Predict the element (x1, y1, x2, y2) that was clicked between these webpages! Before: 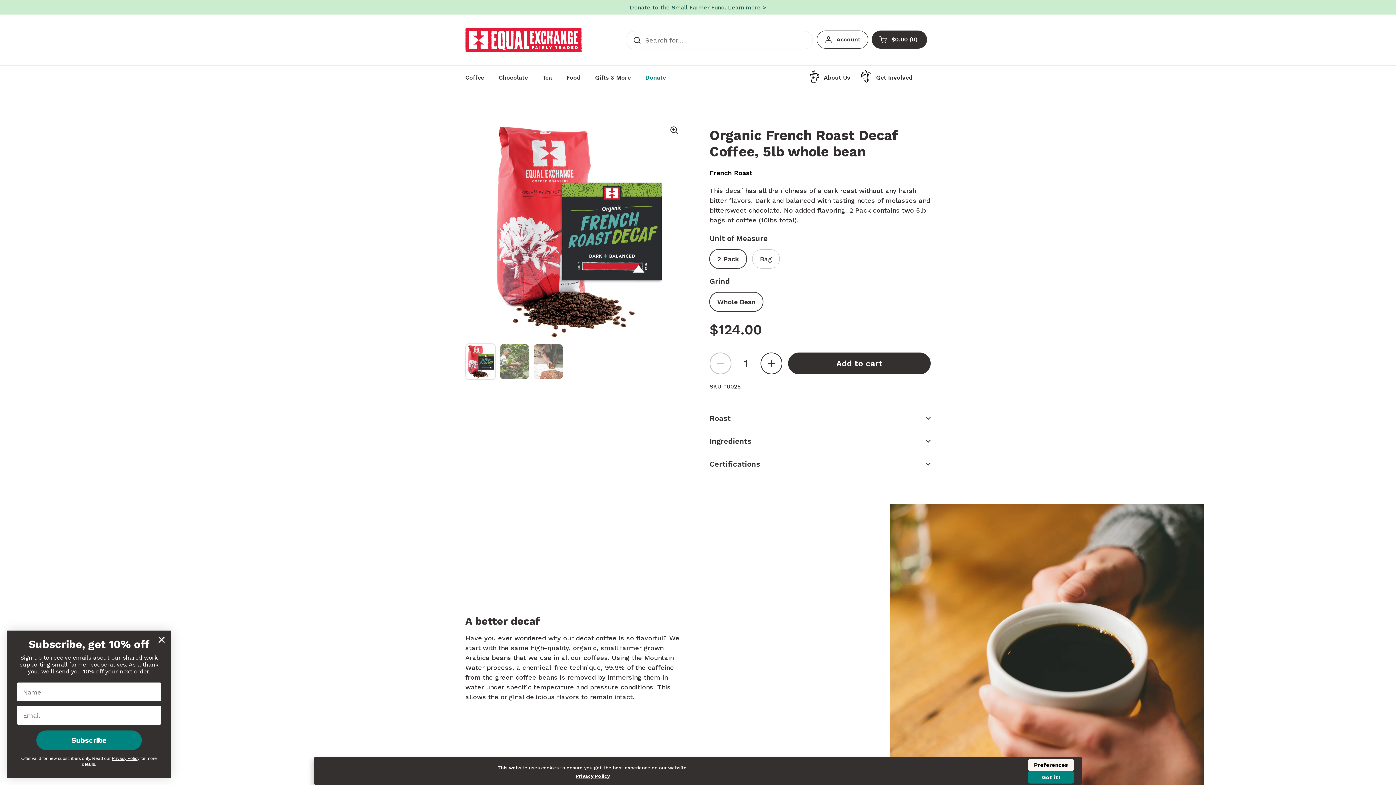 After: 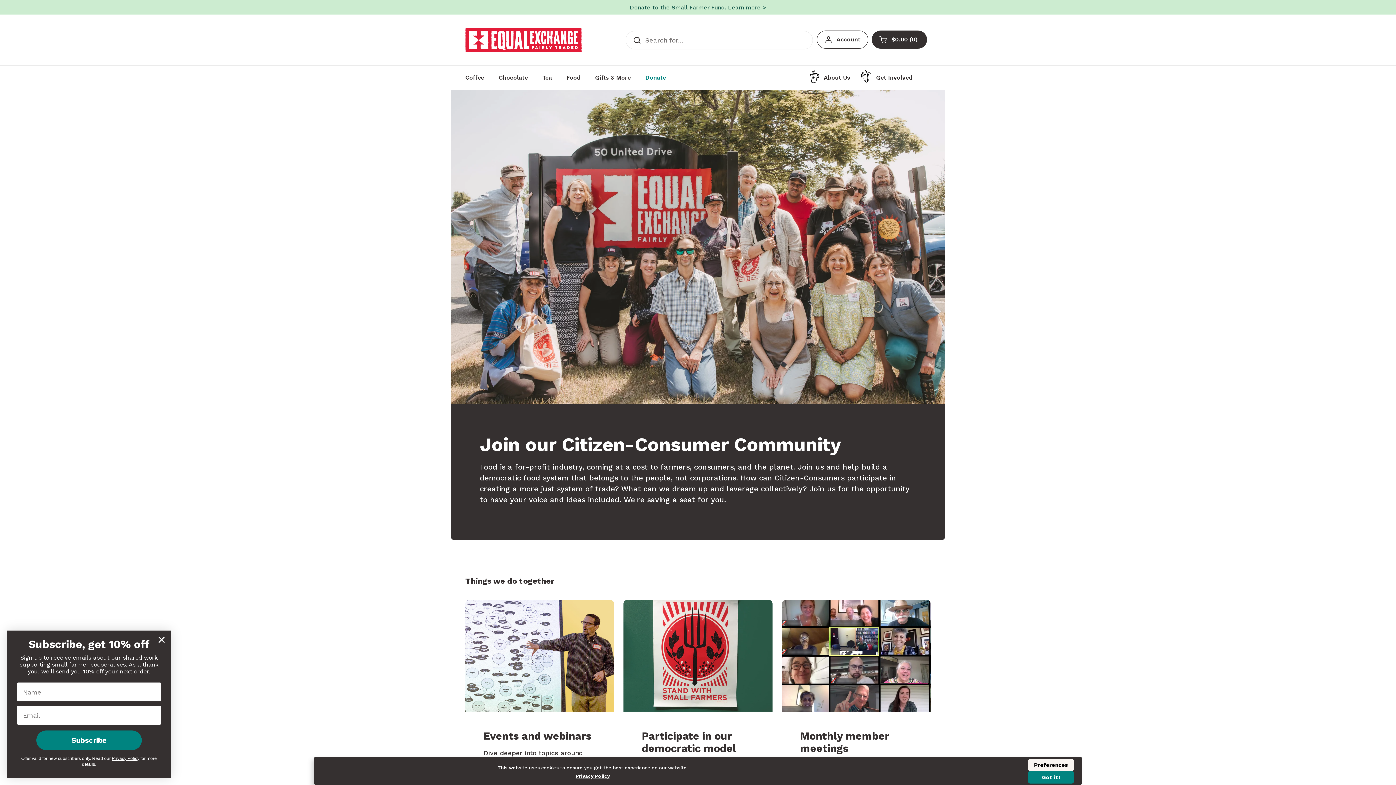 Action: bbox: (873, 69, 920, 86) label: Get Involved